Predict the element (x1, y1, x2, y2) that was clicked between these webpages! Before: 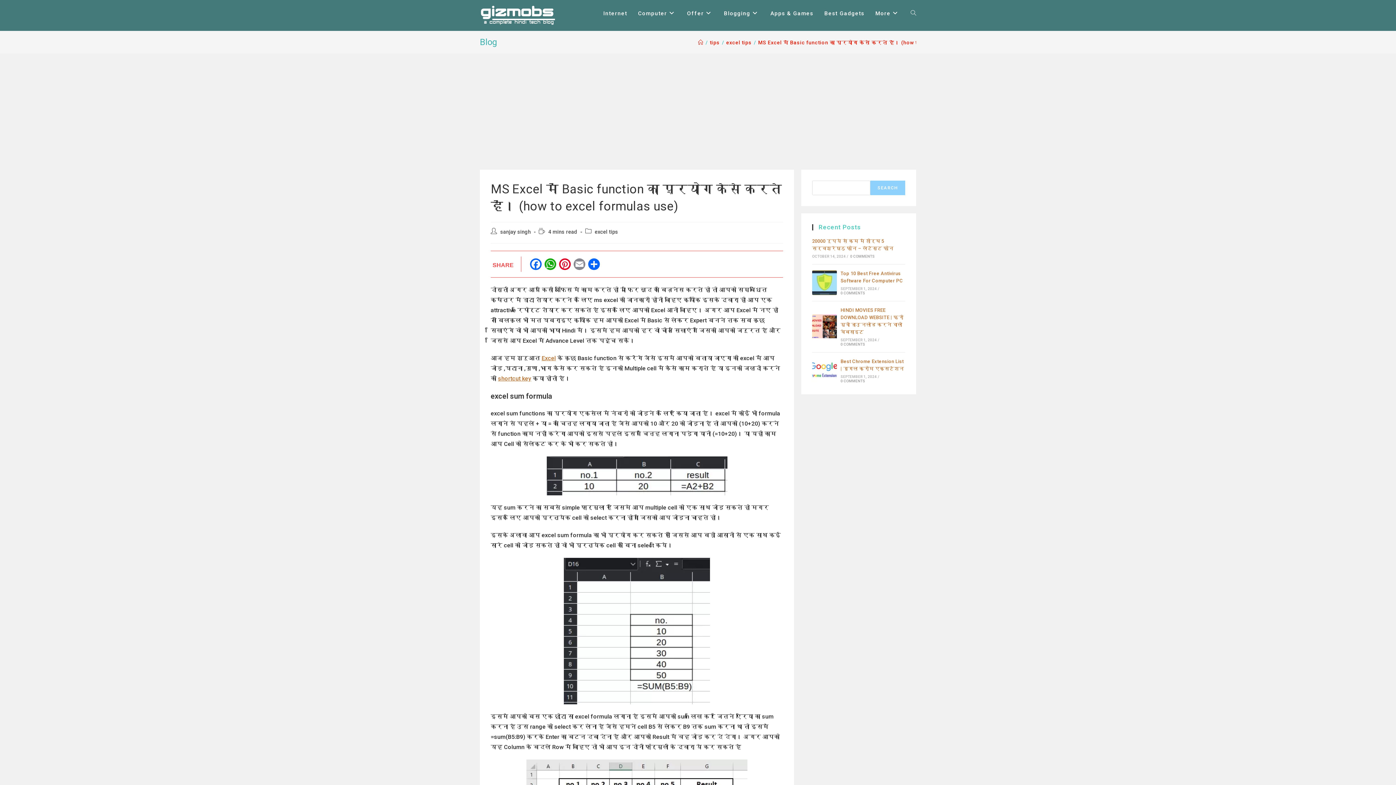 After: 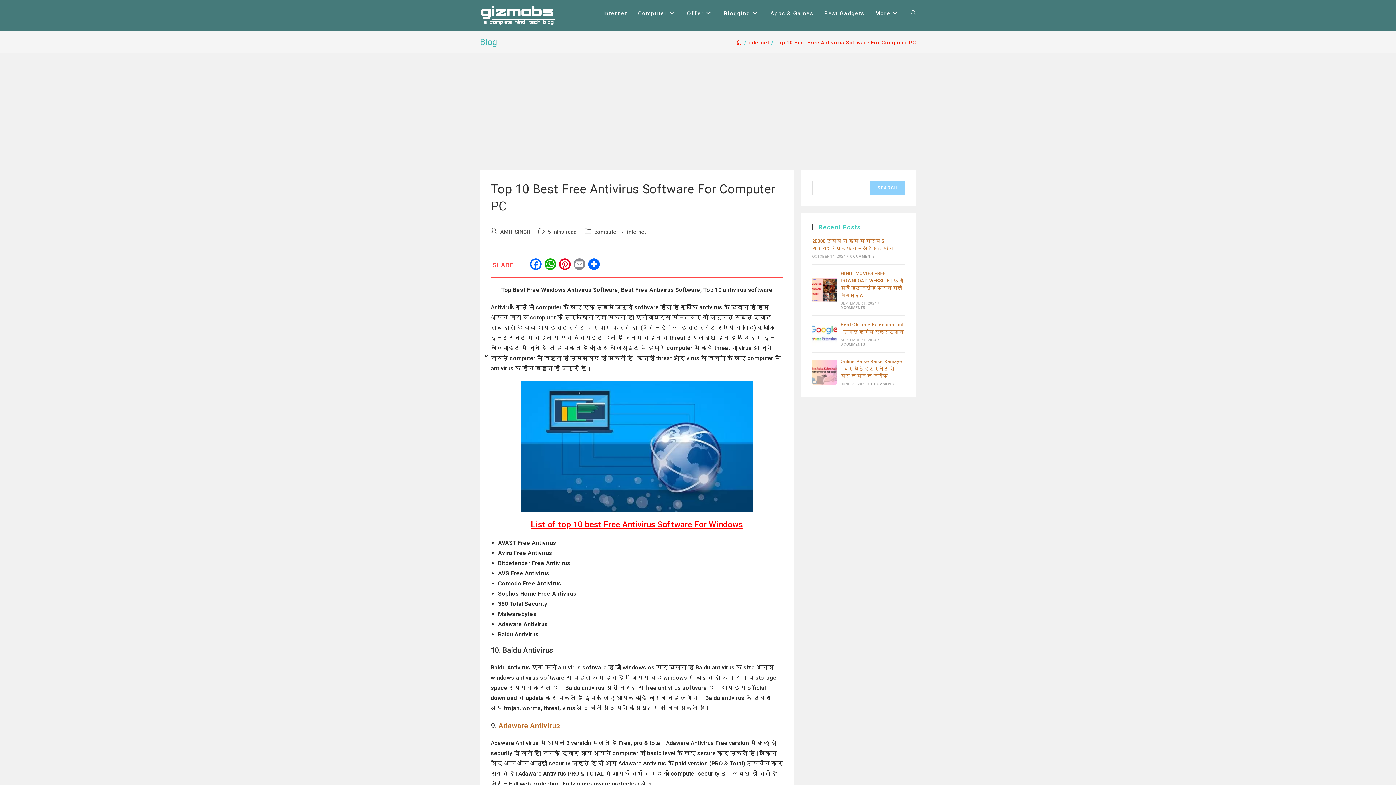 Action: bbox: (812, 270, 837, 295)